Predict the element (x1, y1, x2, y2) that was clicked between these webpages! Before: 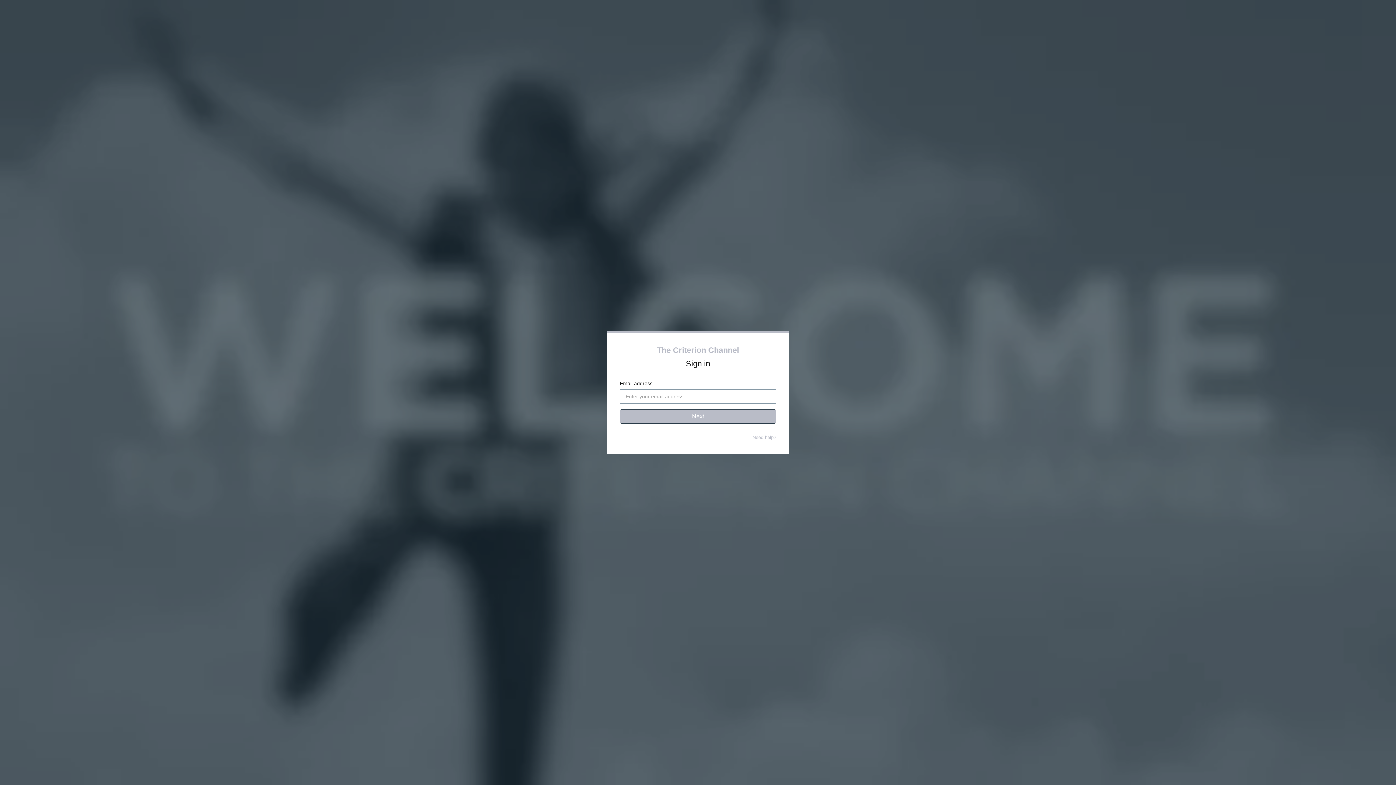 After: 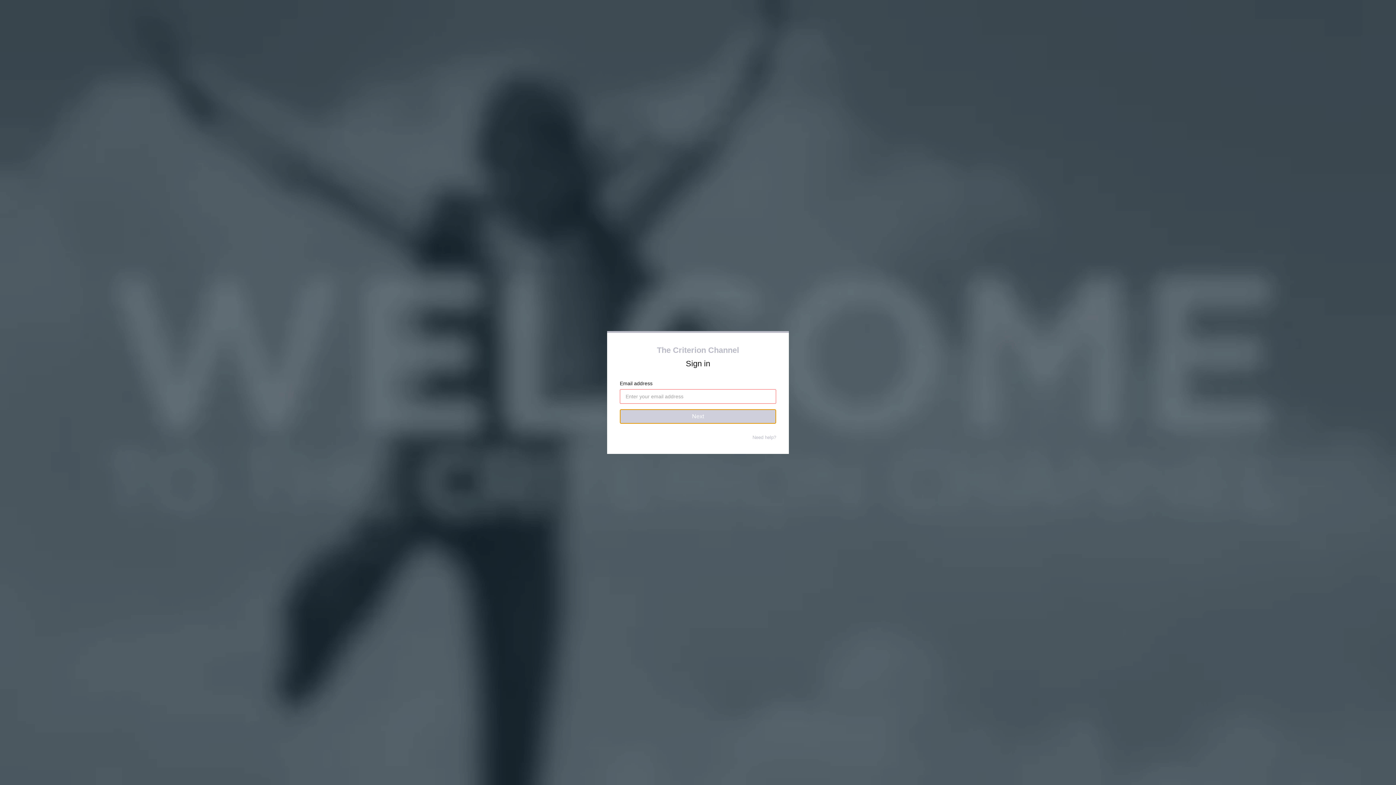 Action: label: Next bbox: (620, 409, 776, 424)